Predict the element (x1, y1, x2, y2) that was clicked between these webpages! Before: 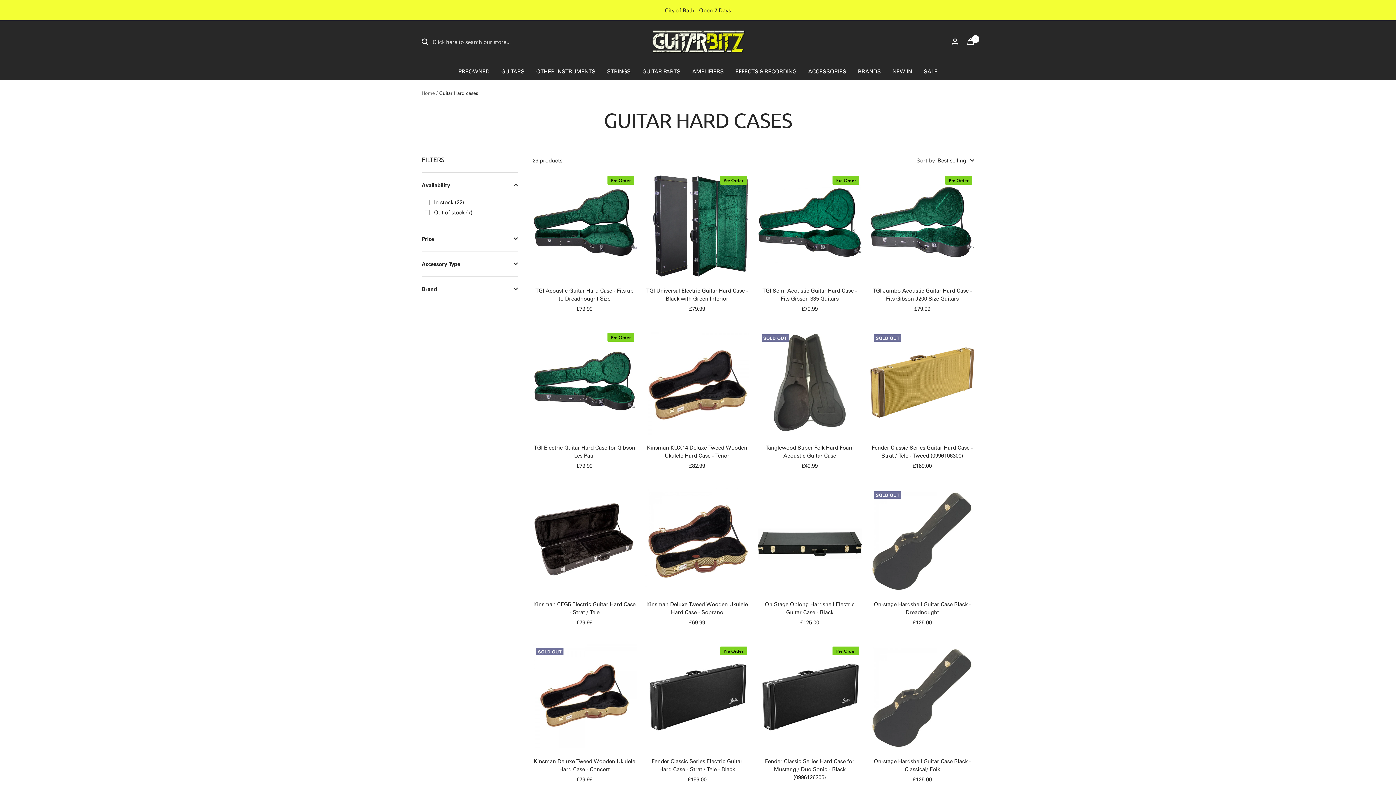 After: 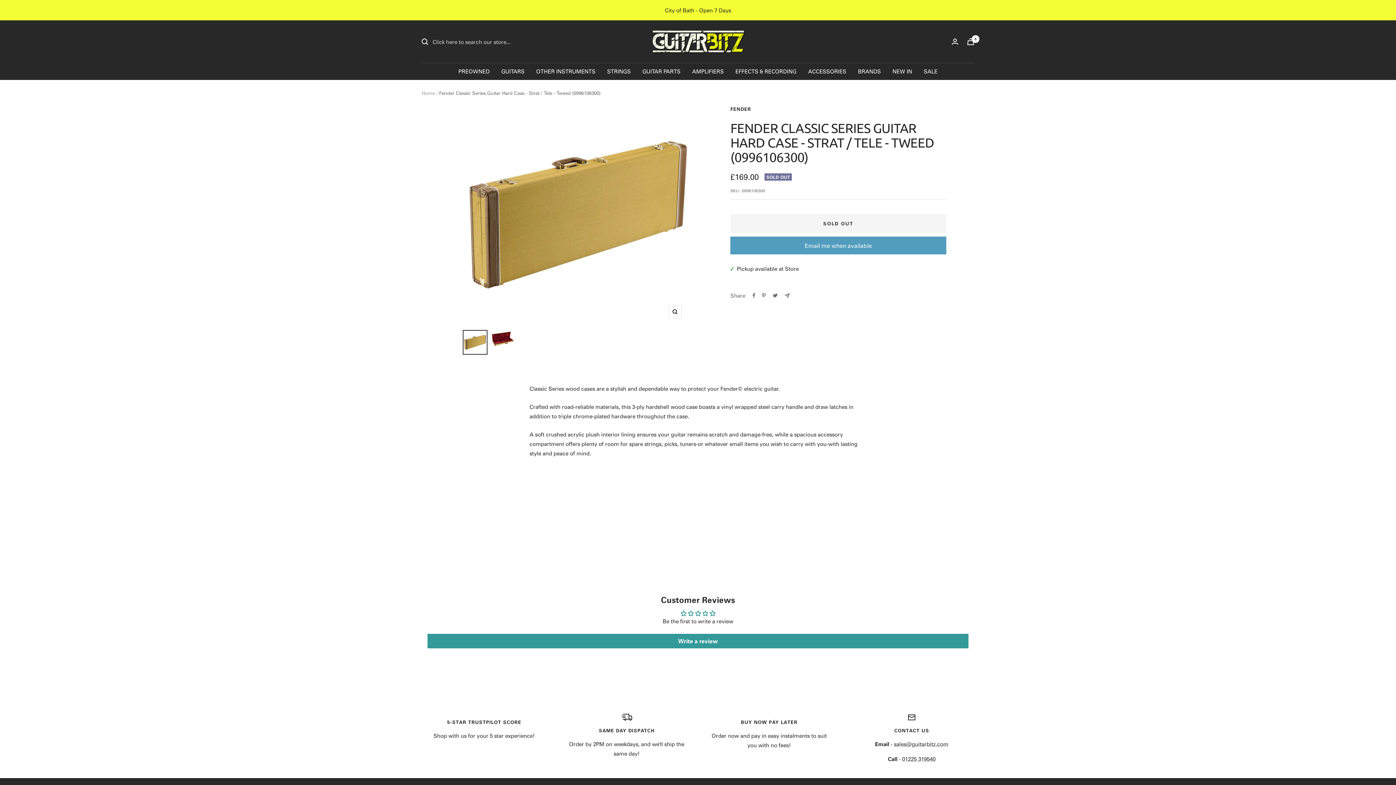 Action: bbox: (870, 443, 974, 459) label: Fender Classic Series Guitar Hard Case - Strat / Tele - Tweed (0996106300)